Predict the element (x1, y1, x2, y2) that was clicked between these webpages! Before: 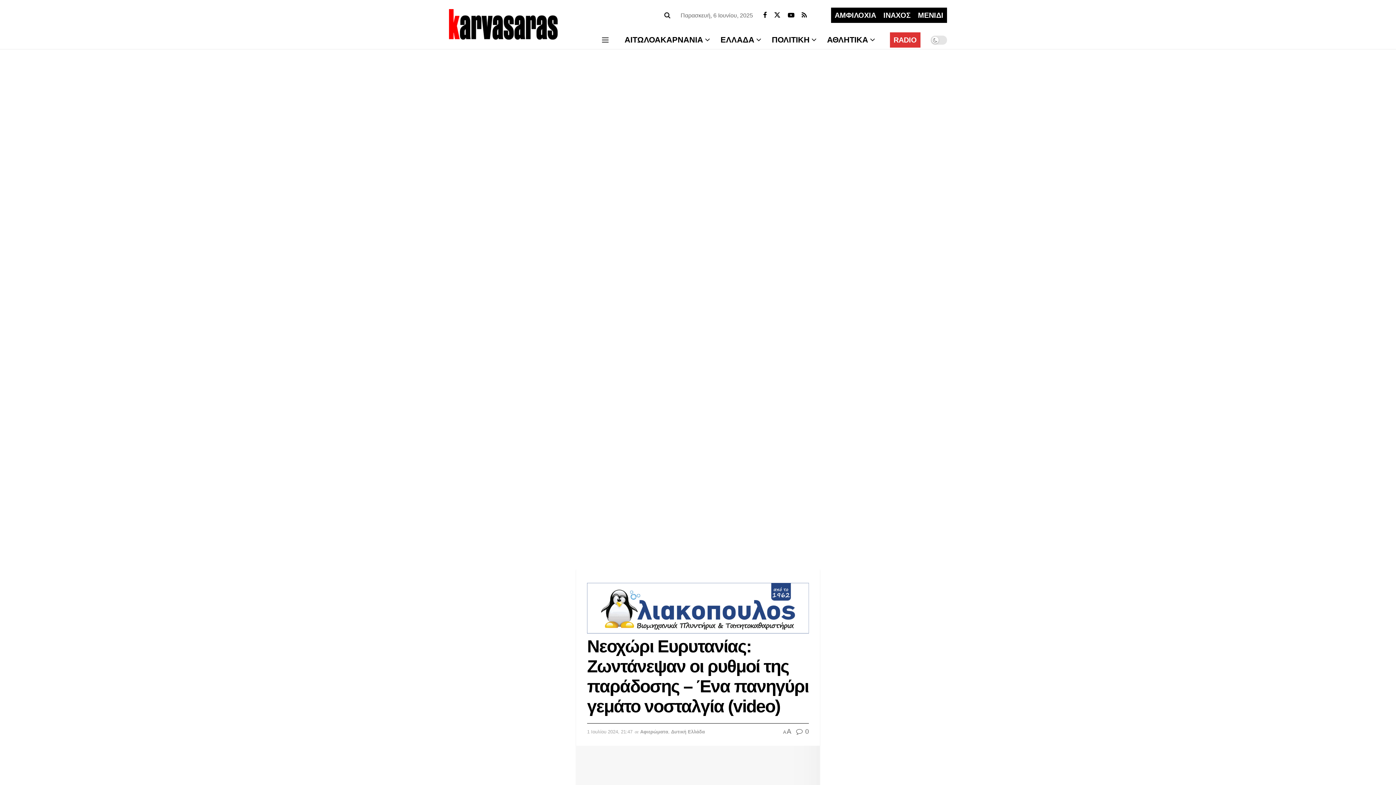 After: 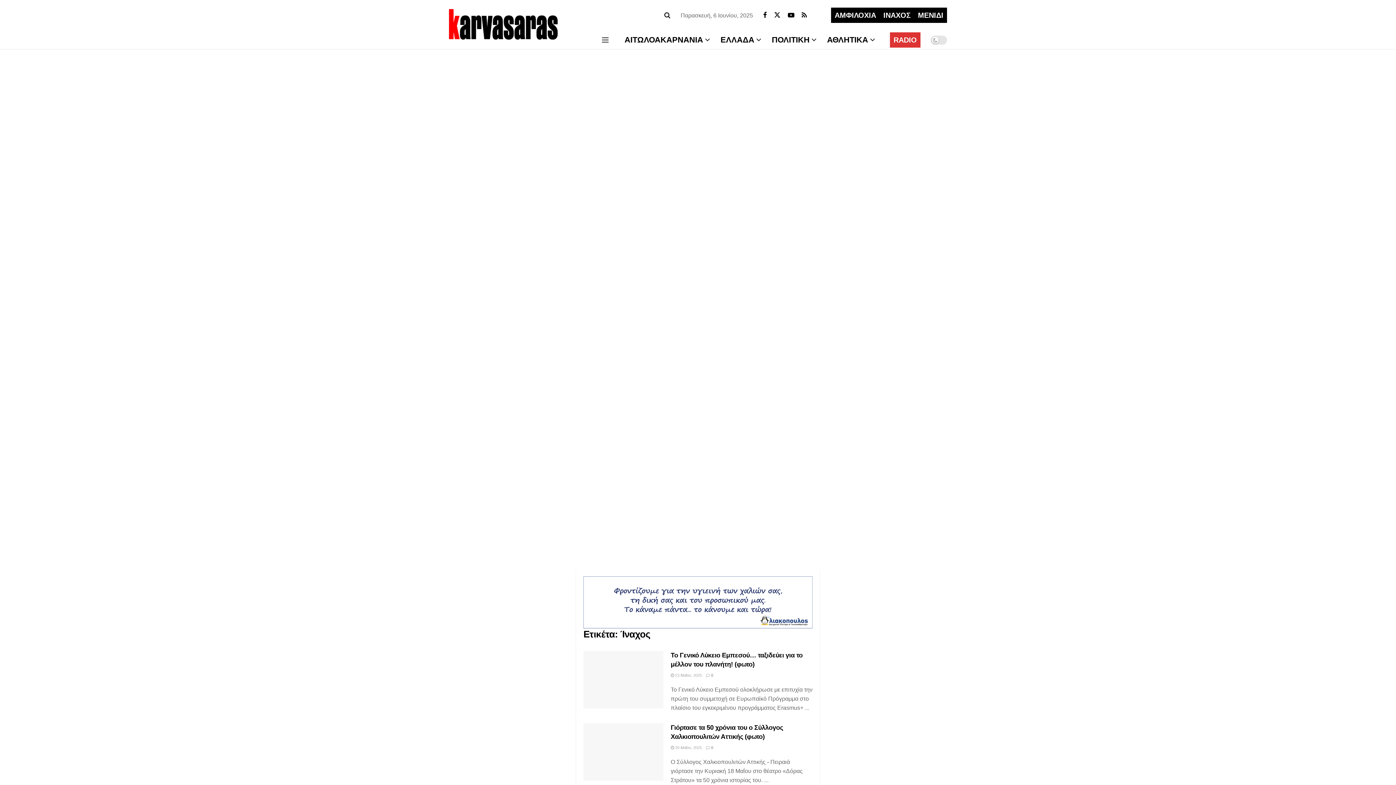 Action: label: ΙΝΑΧΟΣ bbox: (880, 12, 914, 18)